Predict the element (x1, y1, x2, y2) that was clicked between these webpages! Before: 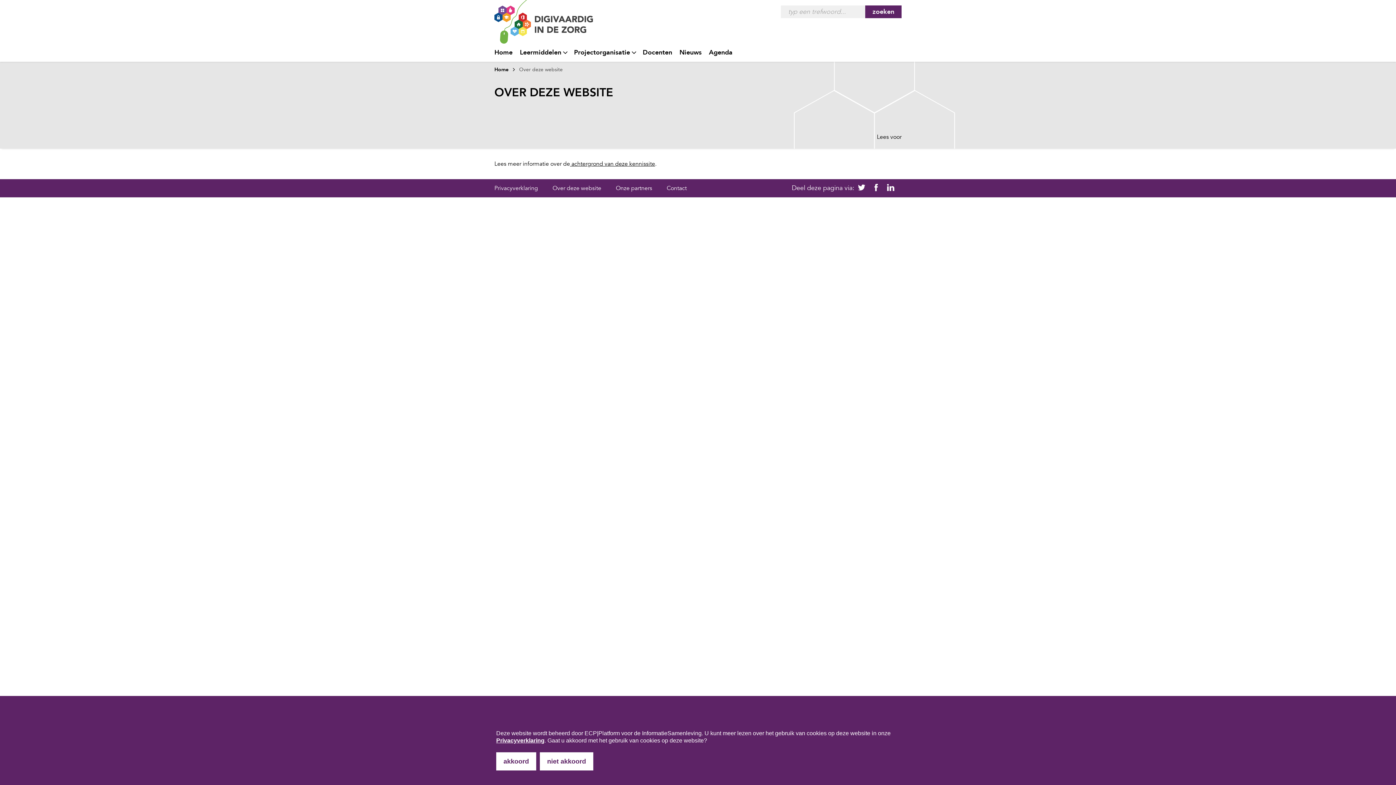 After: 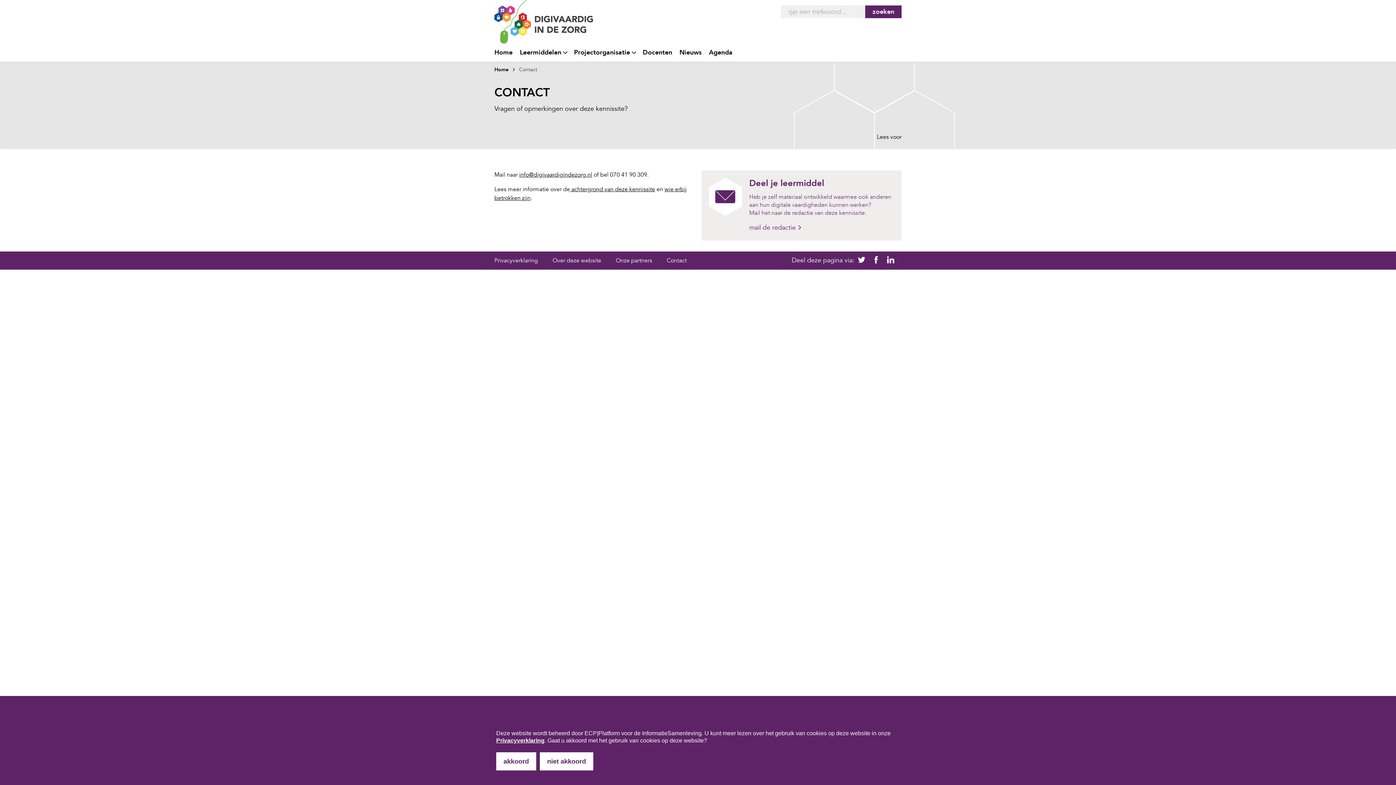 Action: bbox: (666, 179, 686, 197) label: Contact